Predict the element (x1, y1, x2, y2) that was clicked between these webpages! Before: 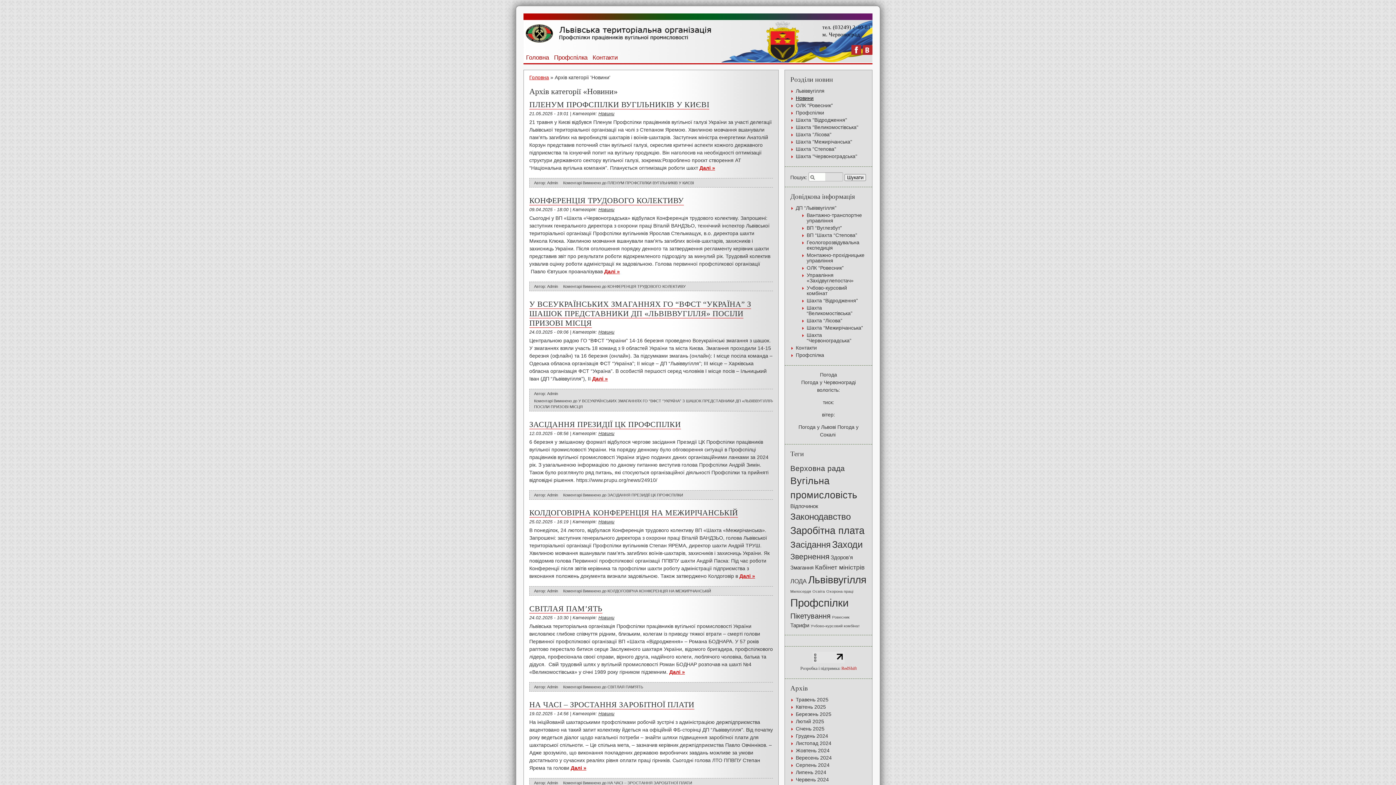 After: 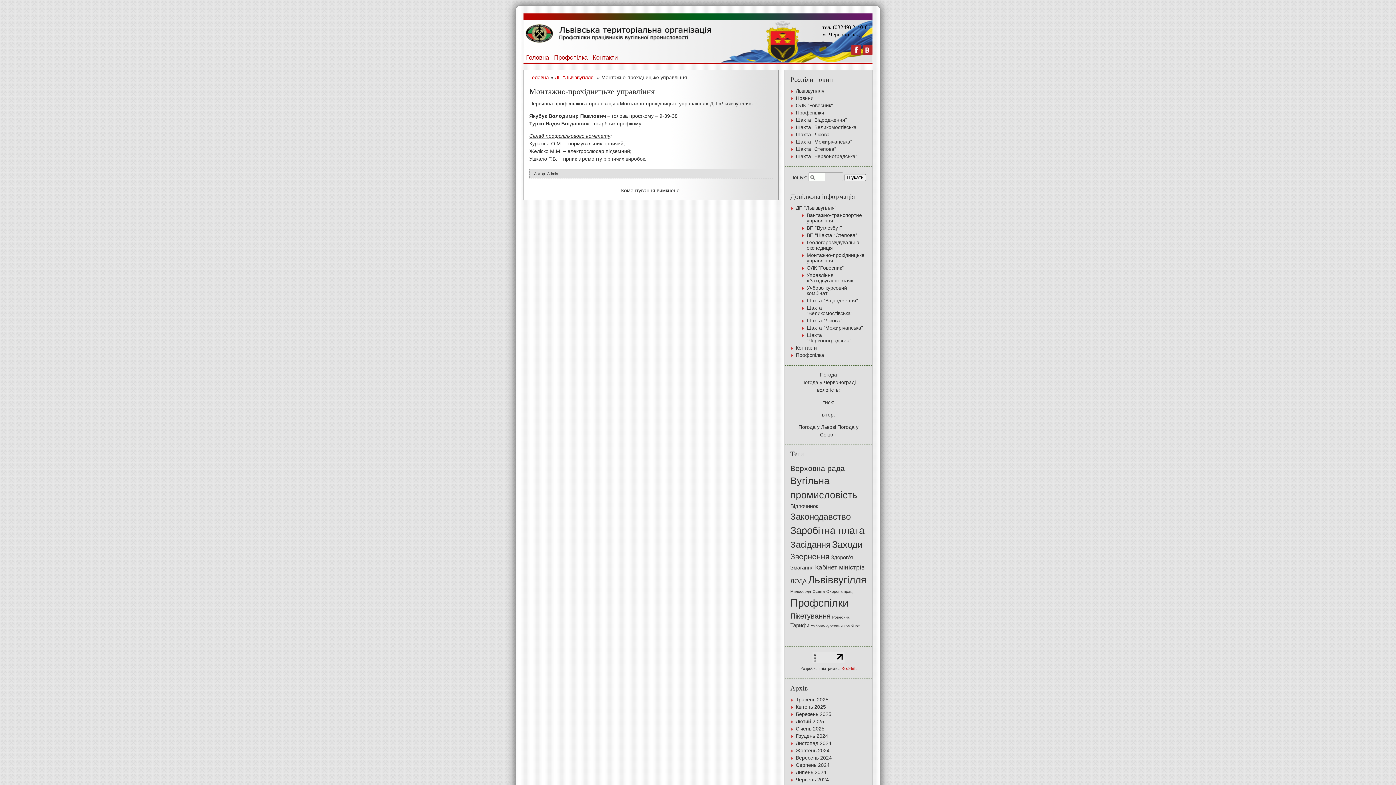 Action: bbox: (806, 252, 864, 263) label: Монтажно-прохідницьке управління